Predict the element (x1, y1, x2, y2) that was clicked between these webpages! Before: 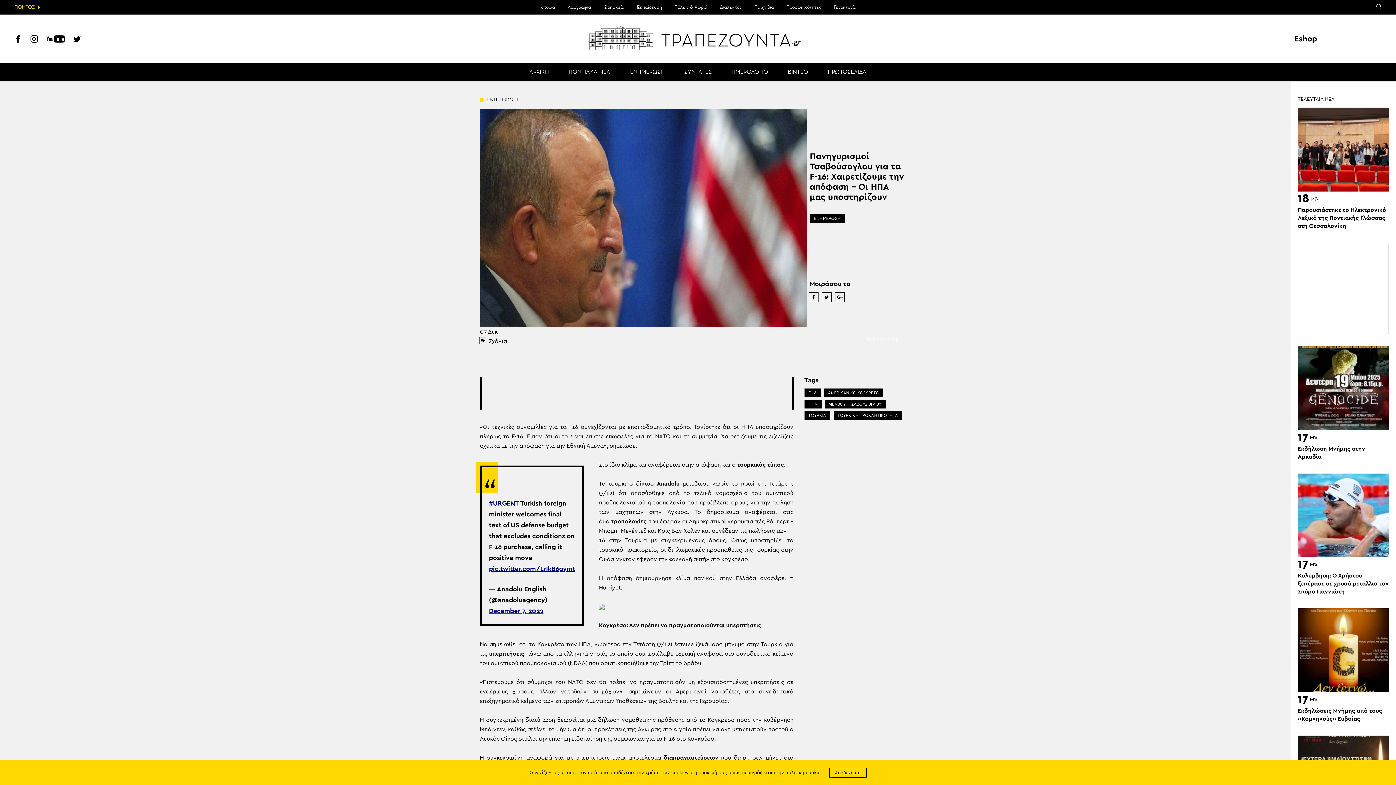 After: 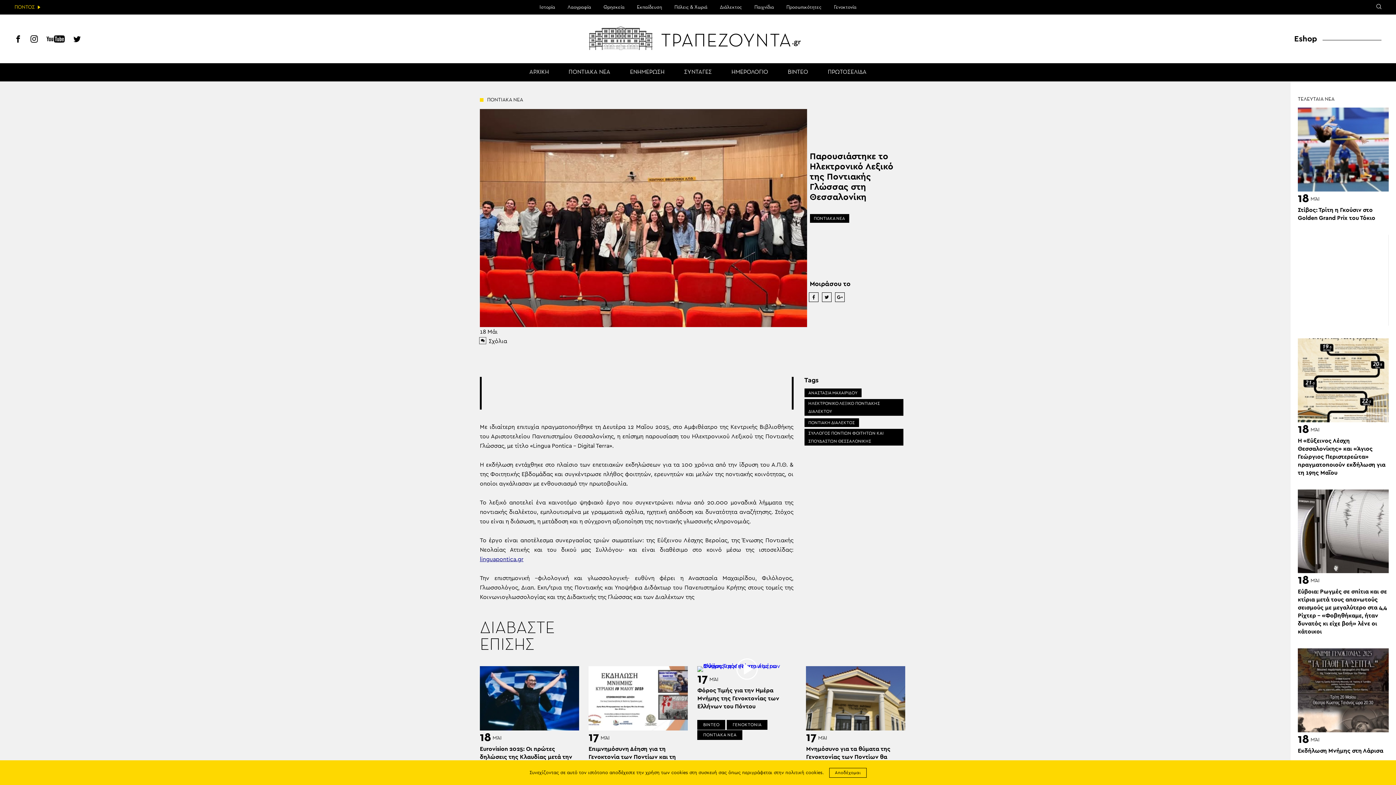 Action: bbox: (1298, 107, 1389, 191)